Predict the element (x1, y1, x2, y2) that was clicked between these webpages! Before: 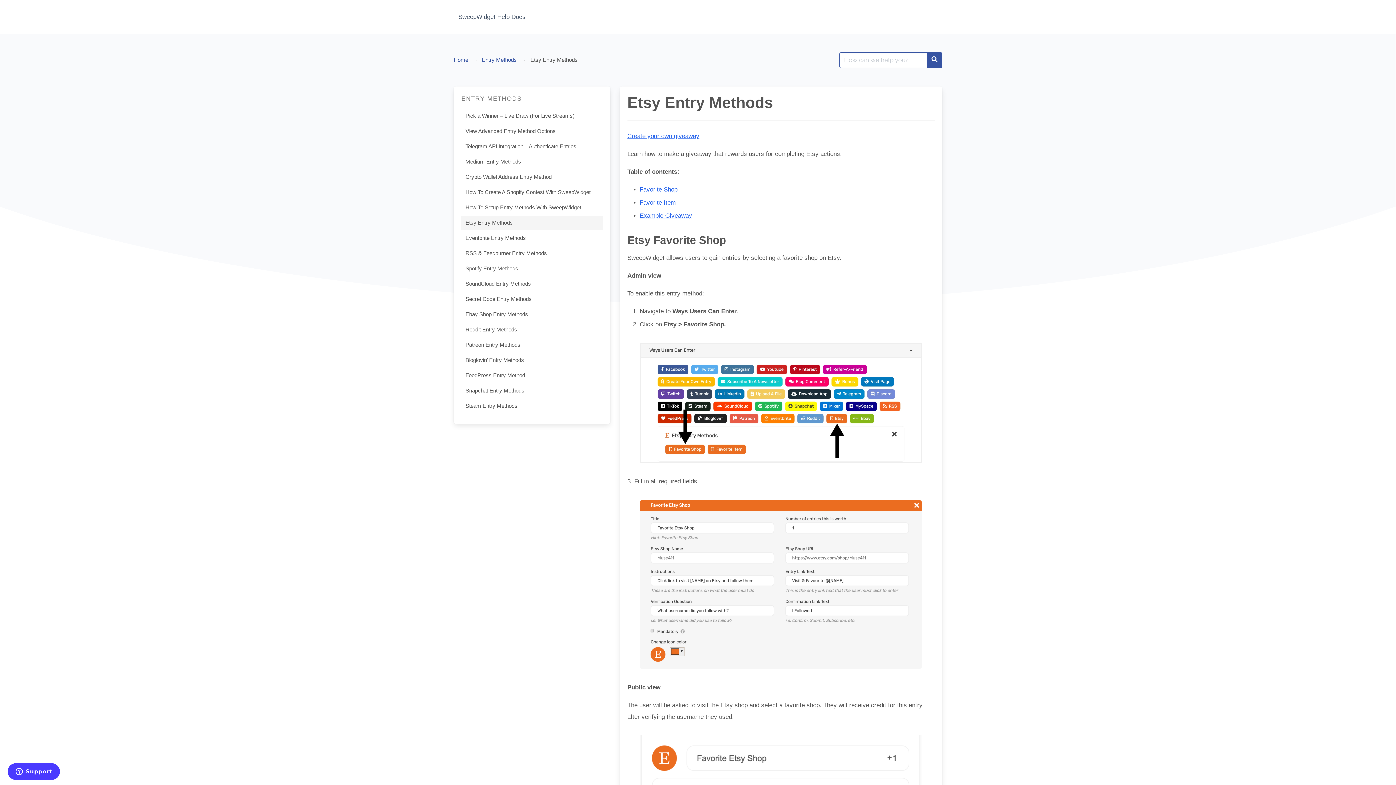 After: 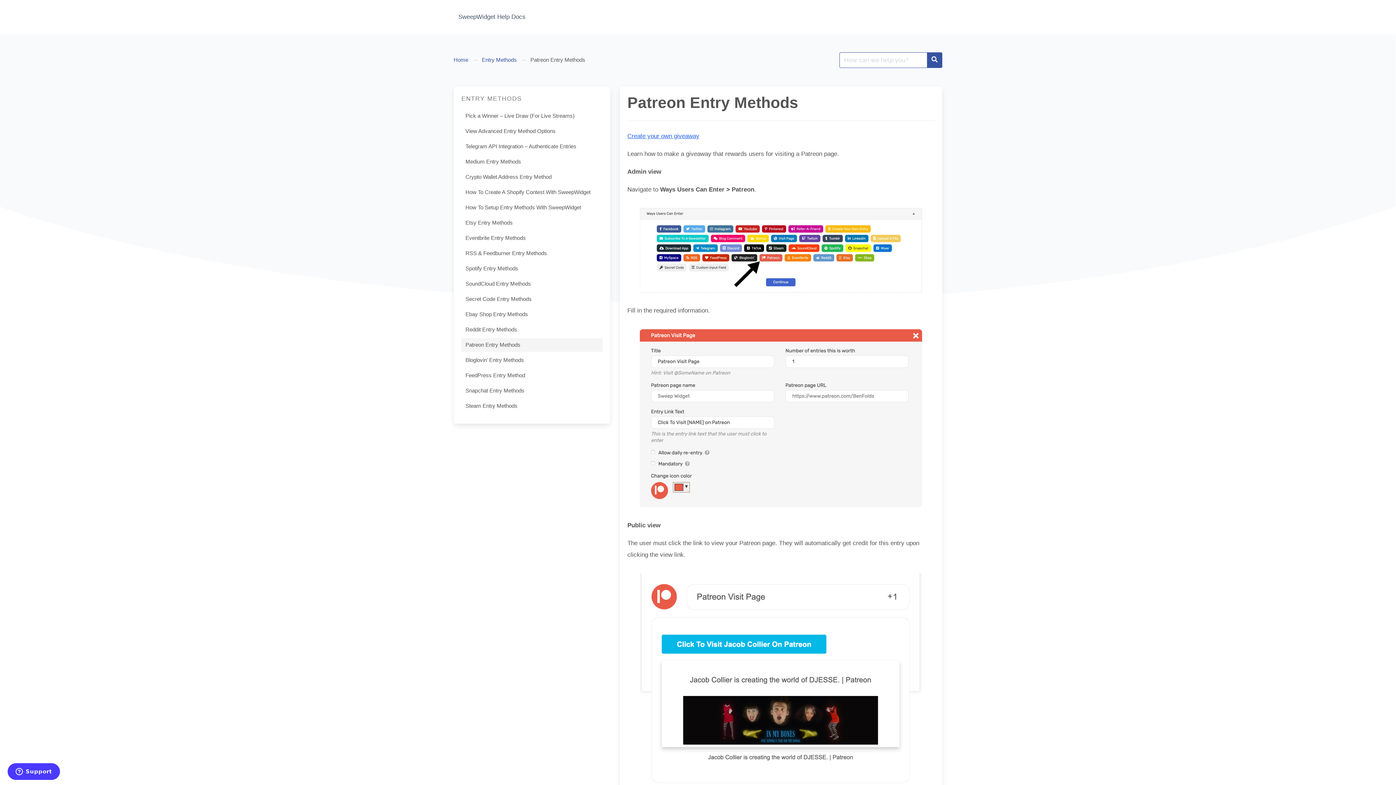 Action: bbox: (461, 338, 602, 351) label: Patreon Entry Methods